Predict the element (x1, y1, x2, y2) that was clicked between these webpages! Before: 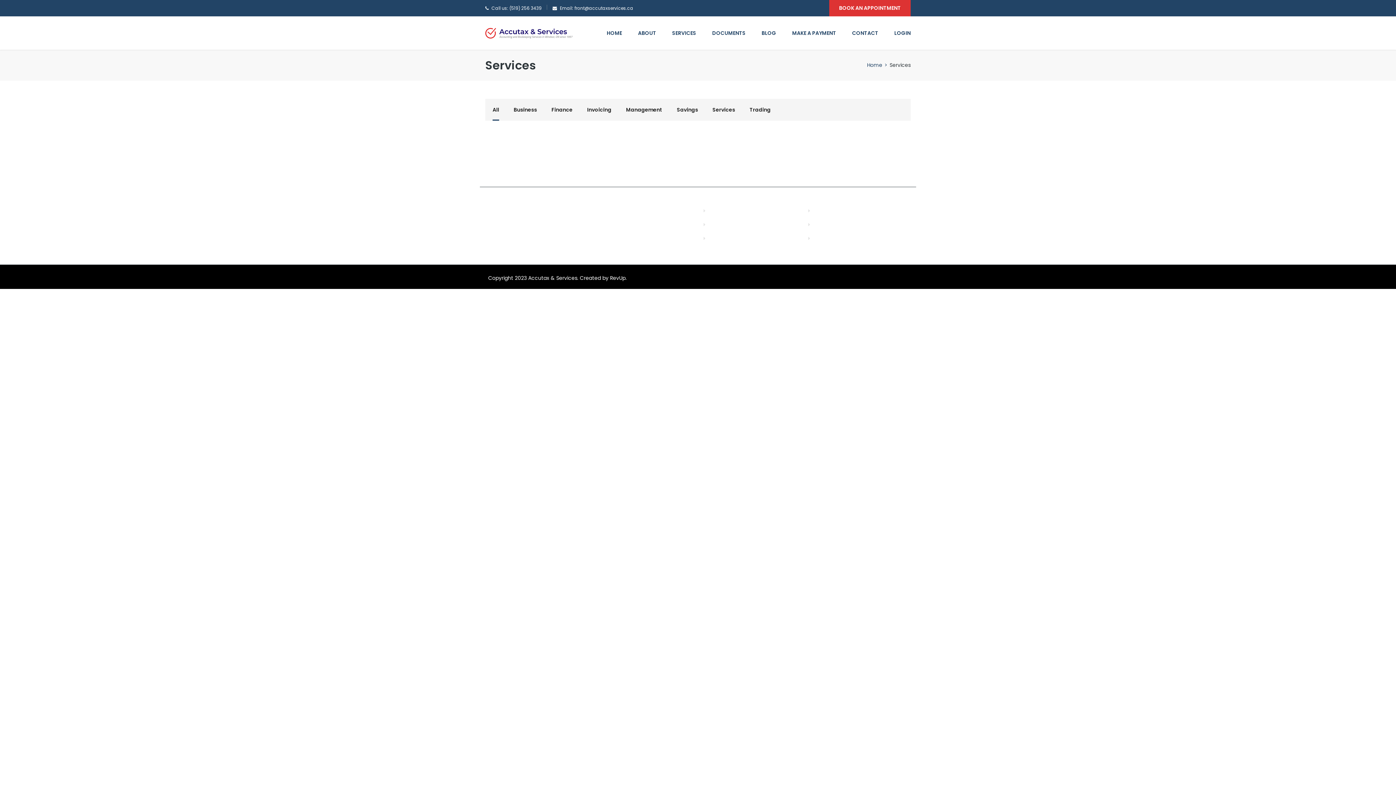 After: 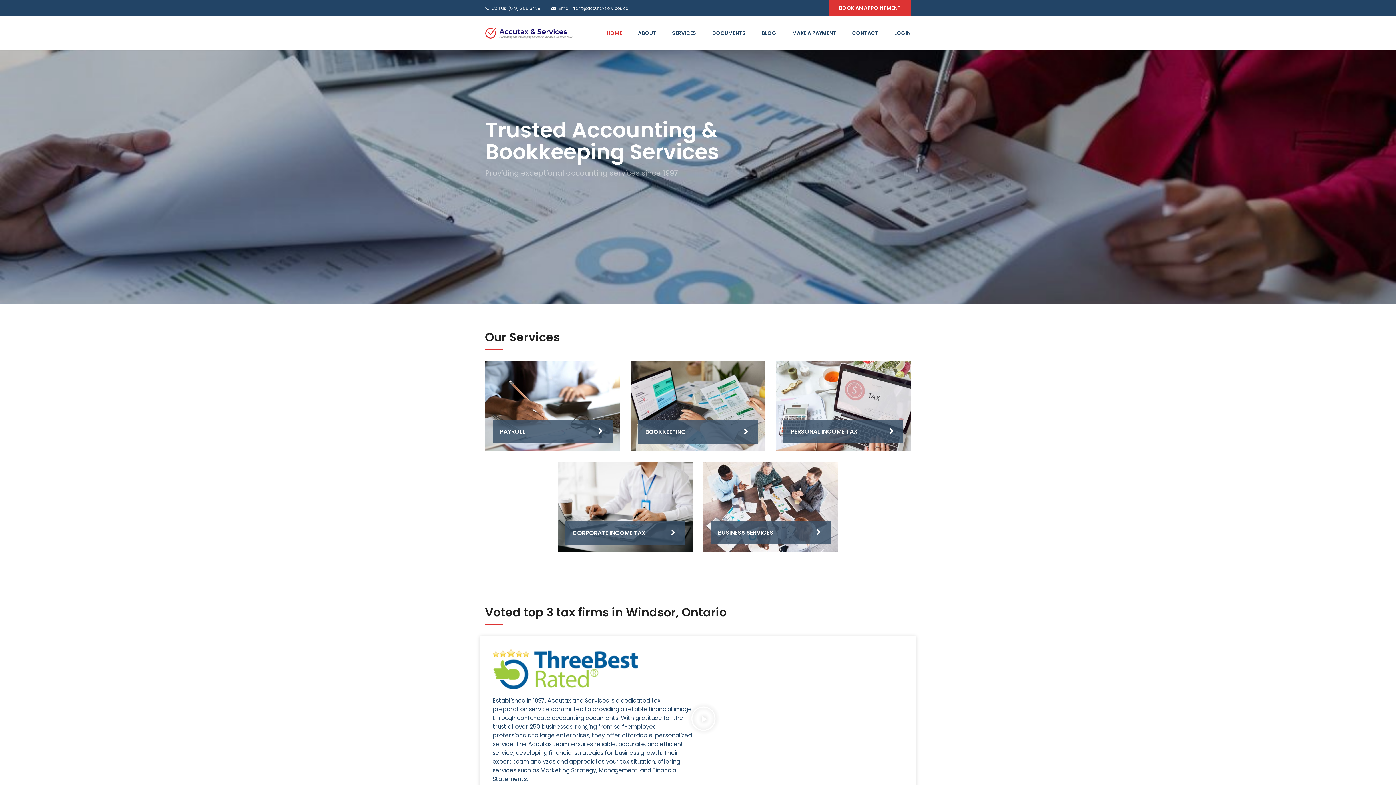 Action: bbox: (485, 29, 572, 36)